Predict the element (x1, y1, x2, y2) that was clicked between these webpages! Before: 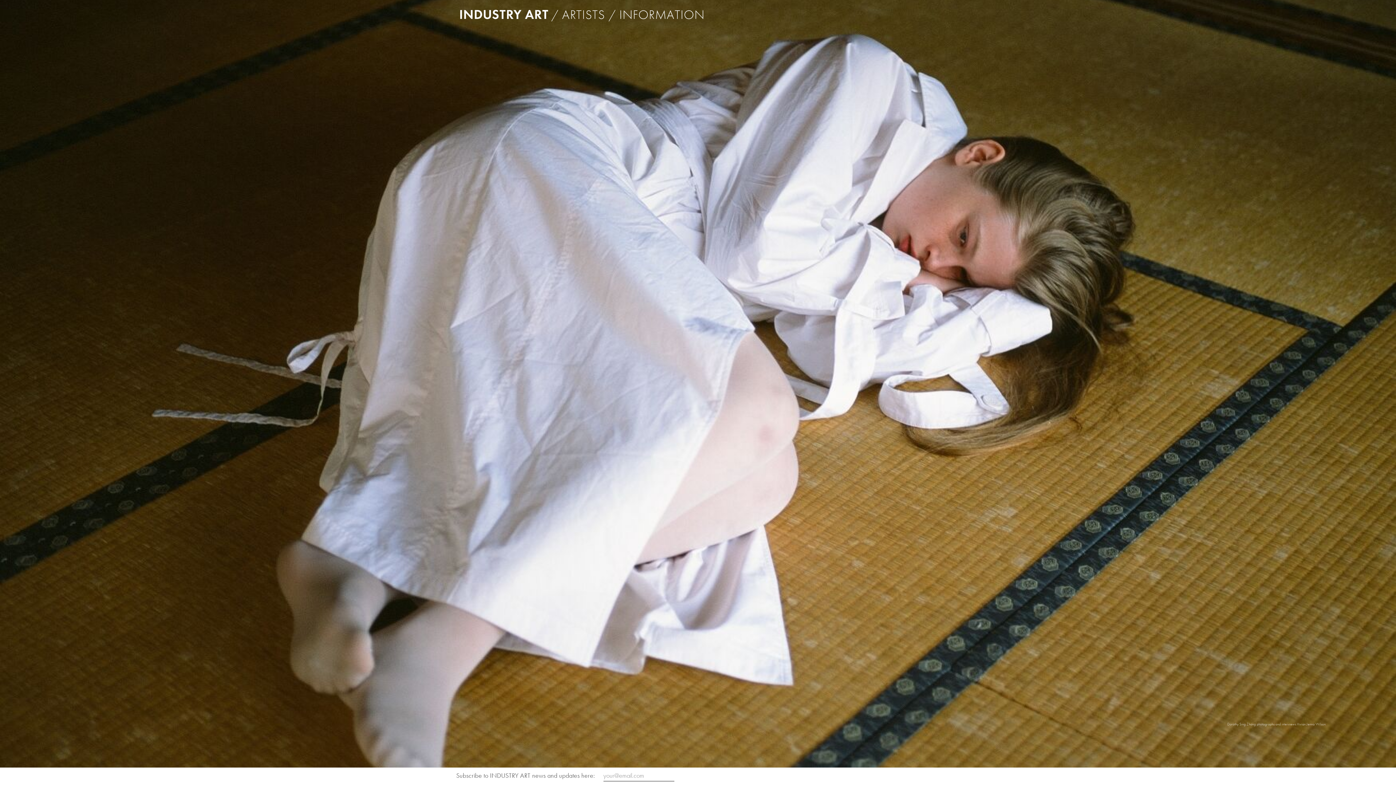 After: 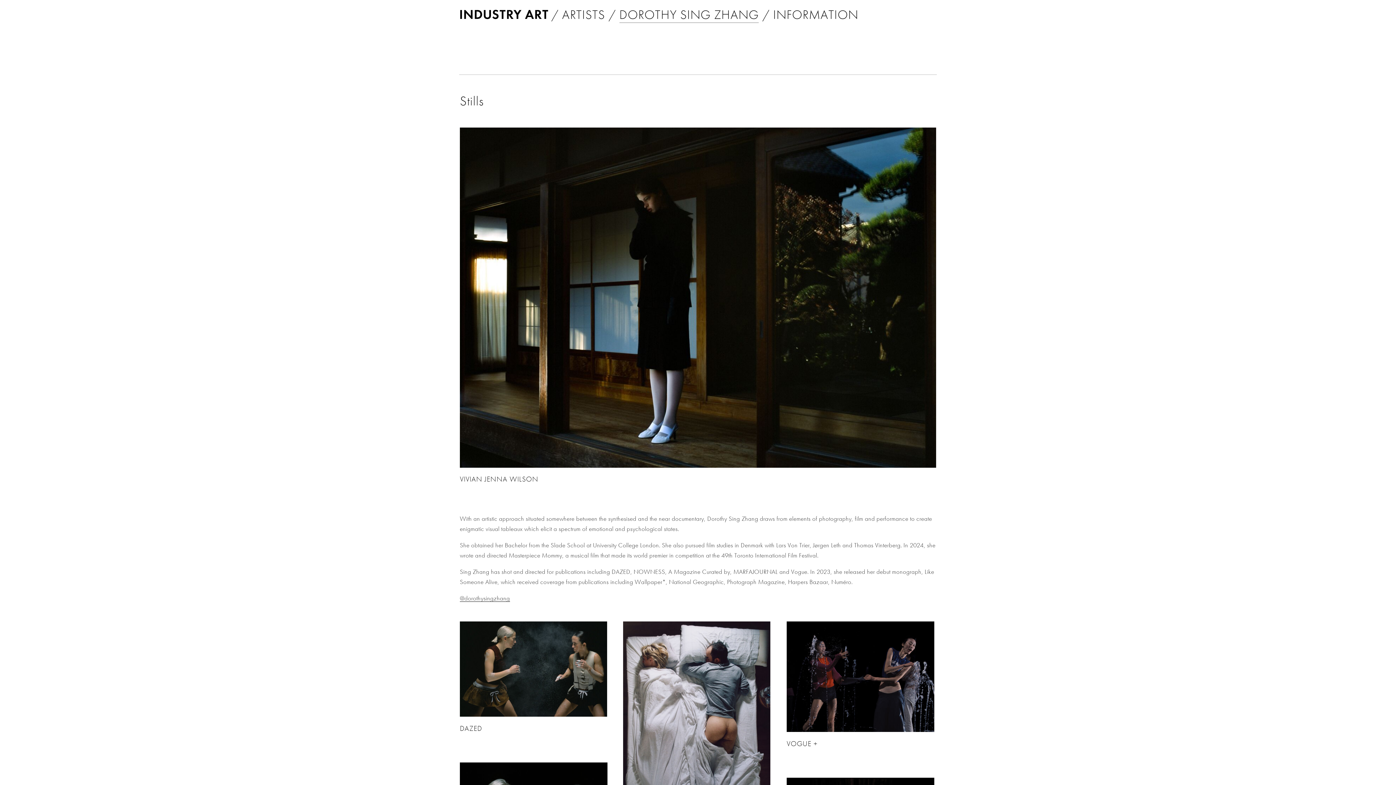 Action: bbox: (0, 0, 1396, 785)